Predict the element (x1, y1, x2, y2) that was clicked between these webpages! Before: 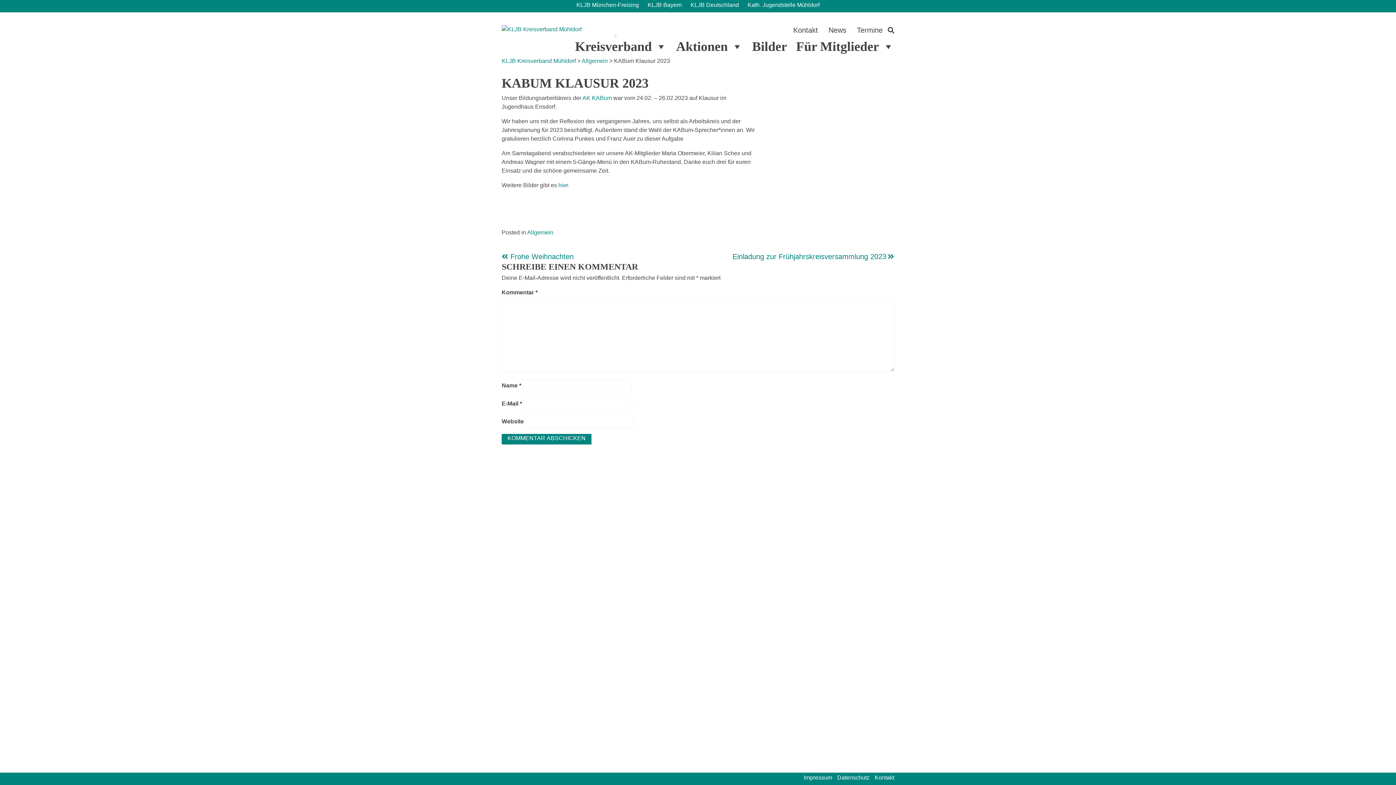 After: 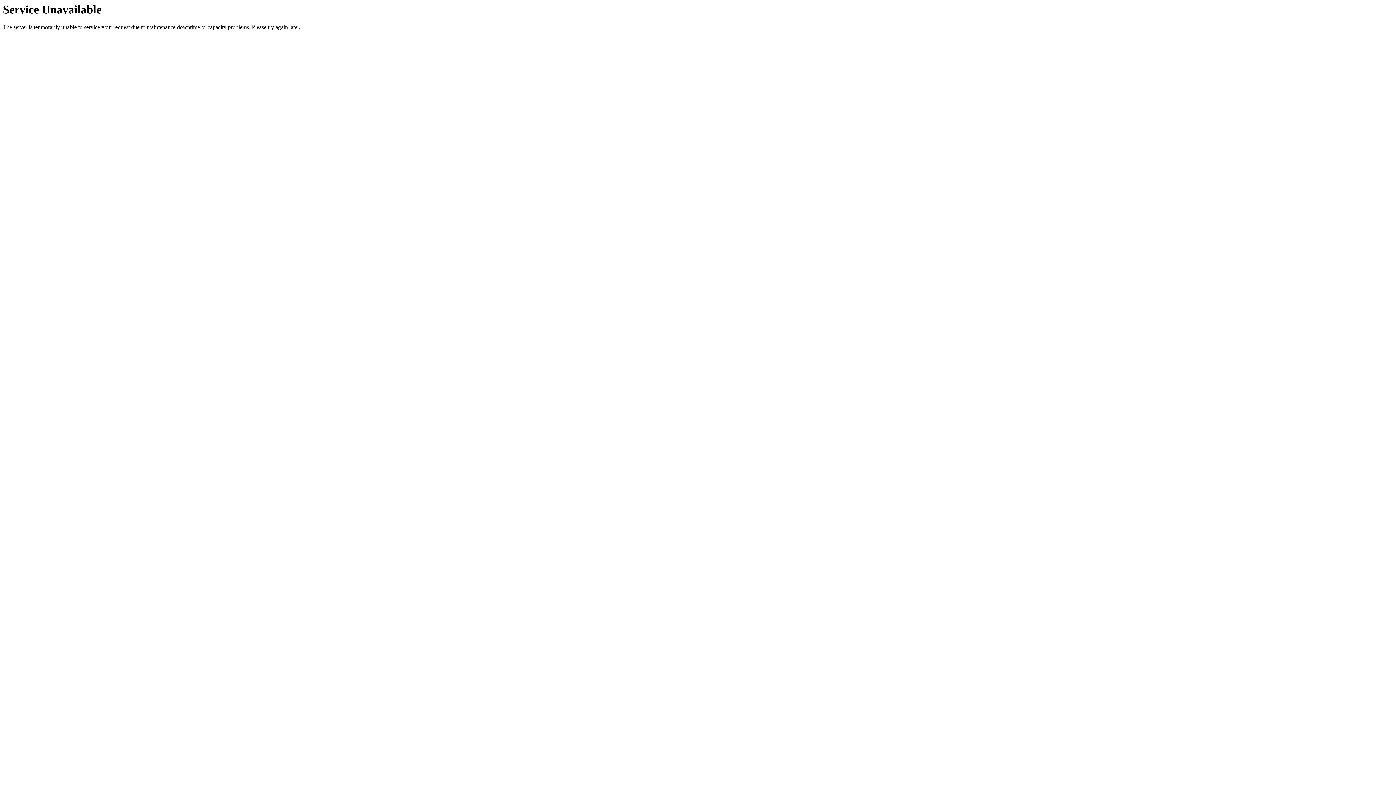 Action: label: Kontakt bbox: (793, 26, 818, 34)